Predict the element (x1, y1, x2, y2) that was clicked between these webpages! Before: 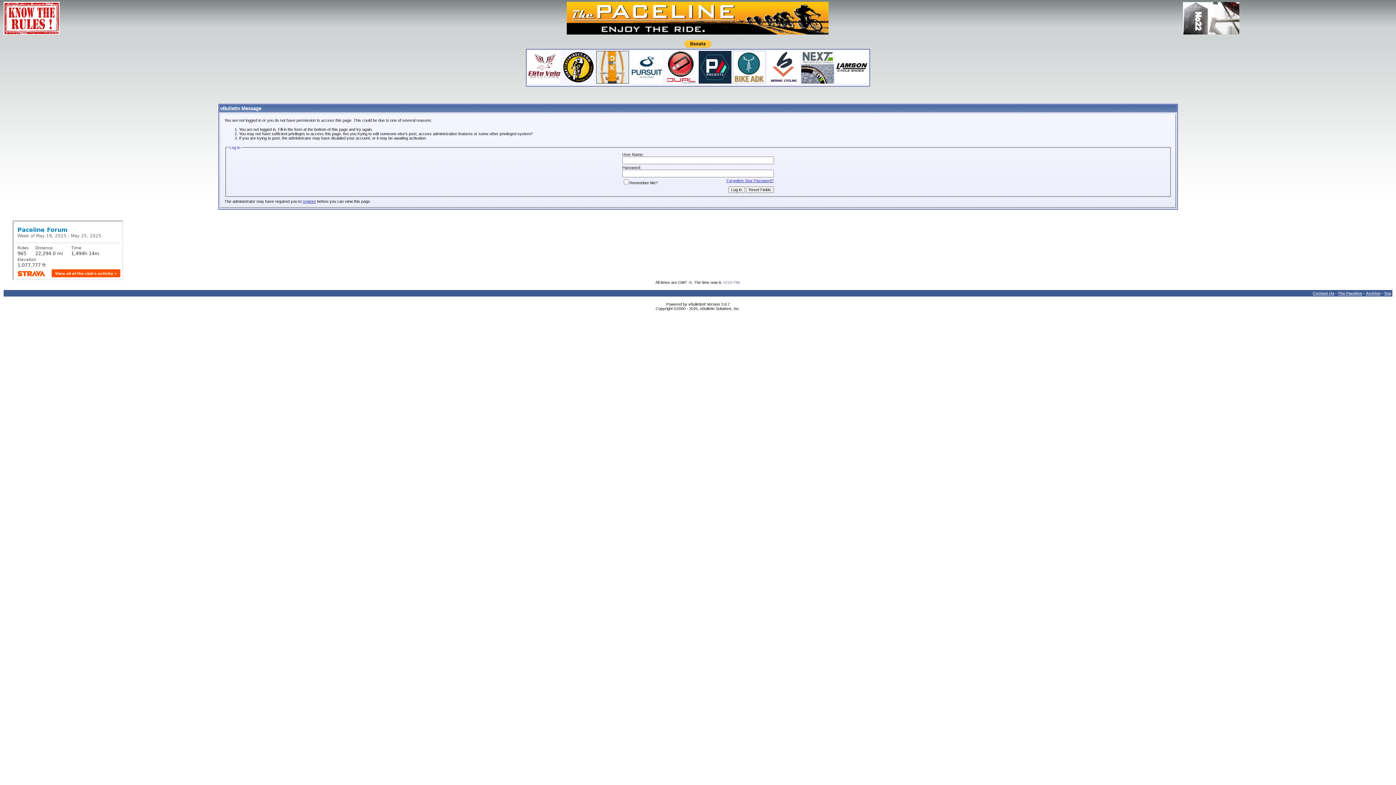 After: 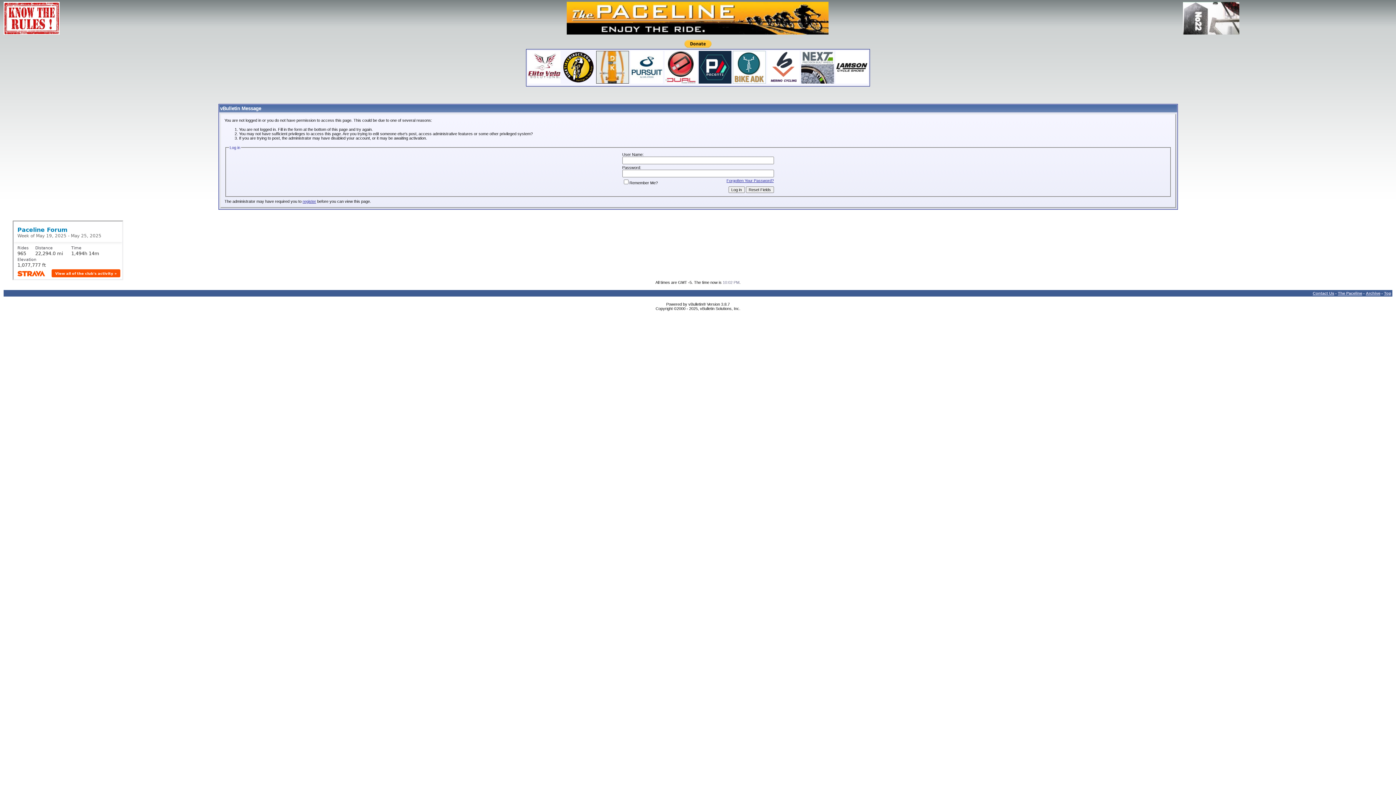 Action: bbox: (1338, 291, 1362, 295) label: The Paceline